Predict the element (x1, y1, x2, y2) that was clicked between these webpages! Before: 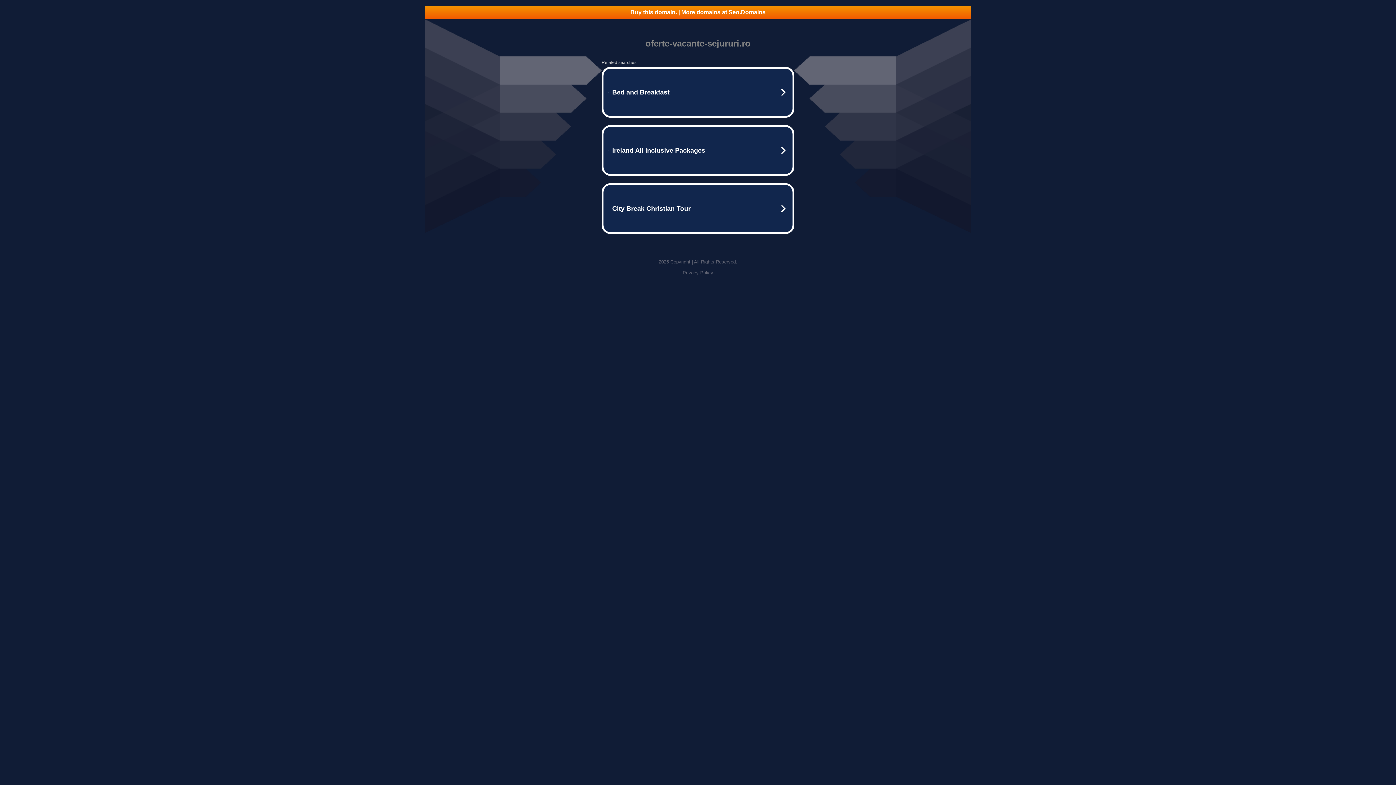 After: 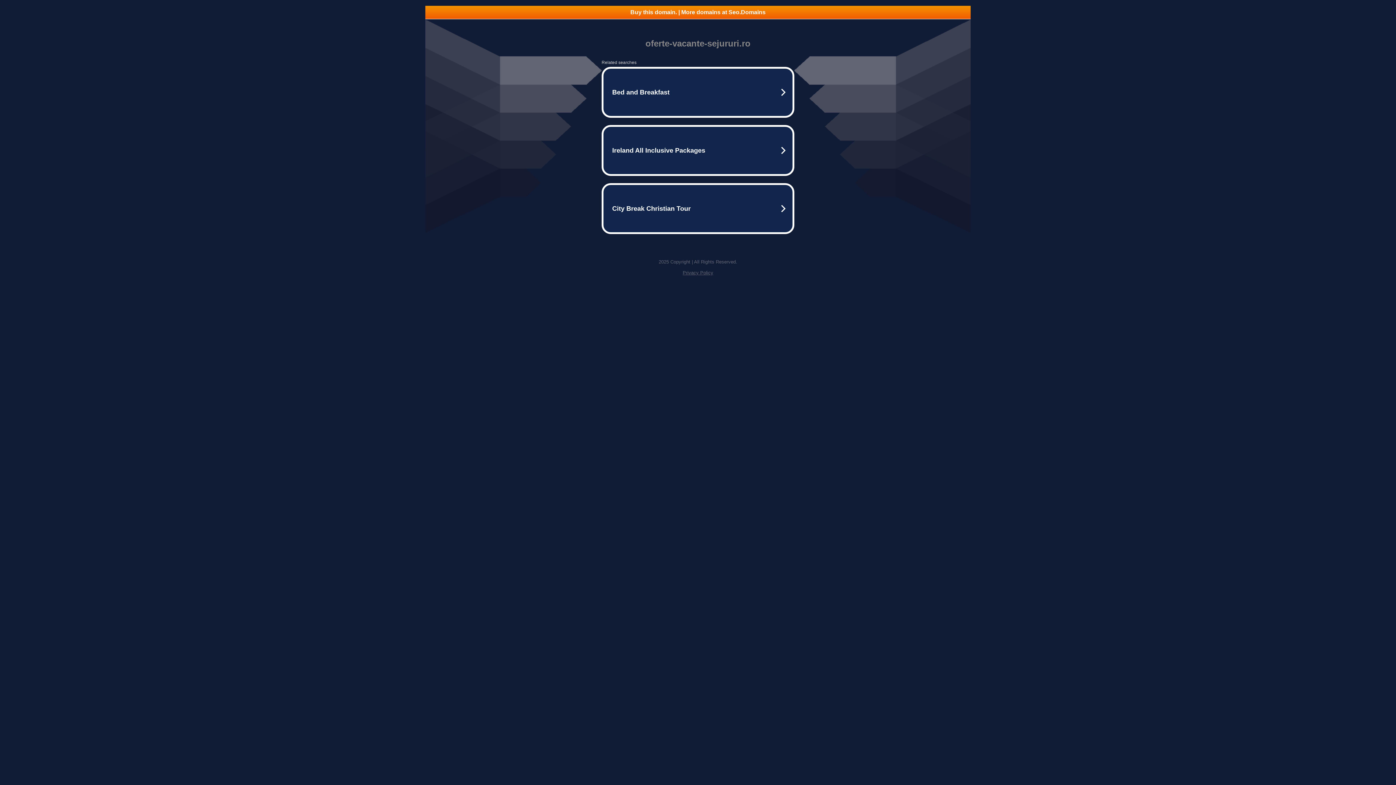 Action: bbox: (682, 270, 713, 275) label: Privacy Policy